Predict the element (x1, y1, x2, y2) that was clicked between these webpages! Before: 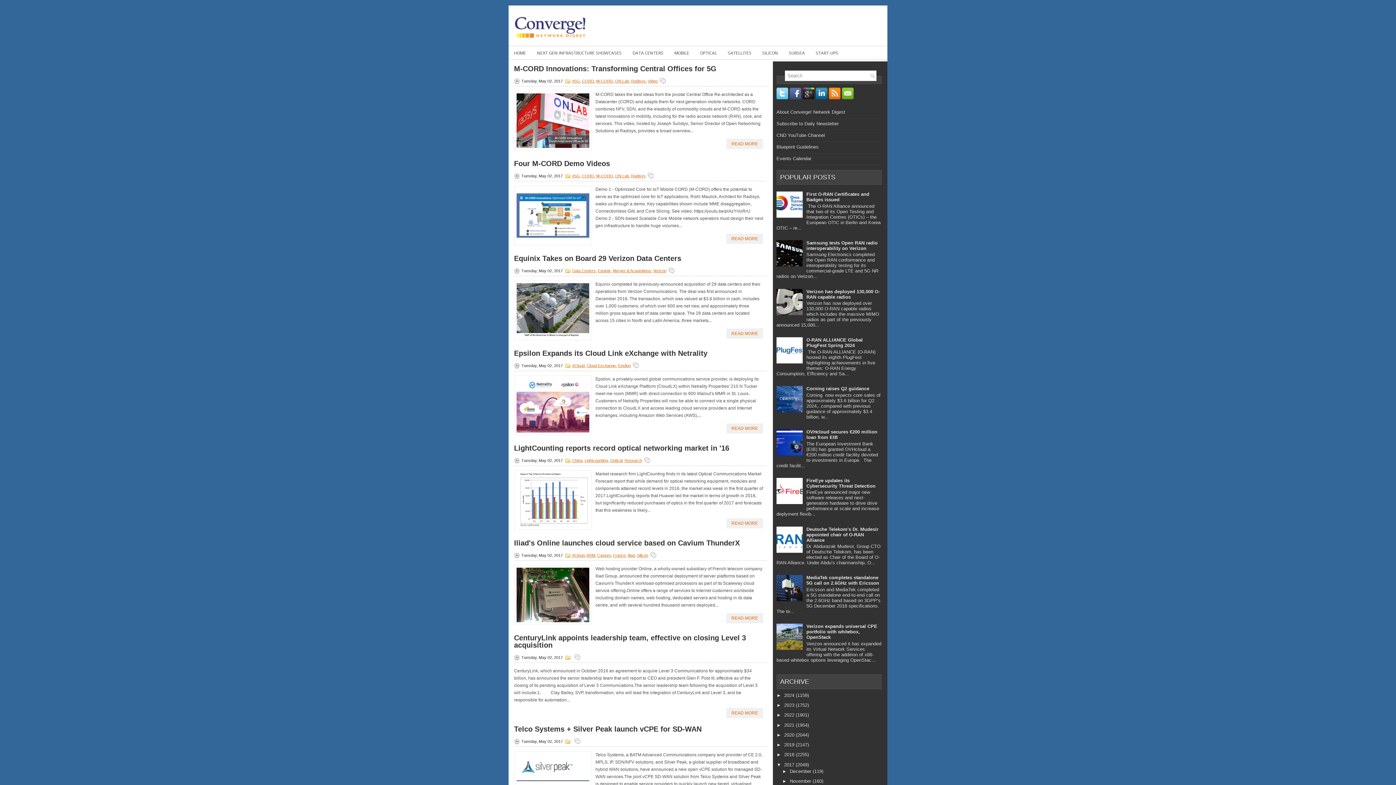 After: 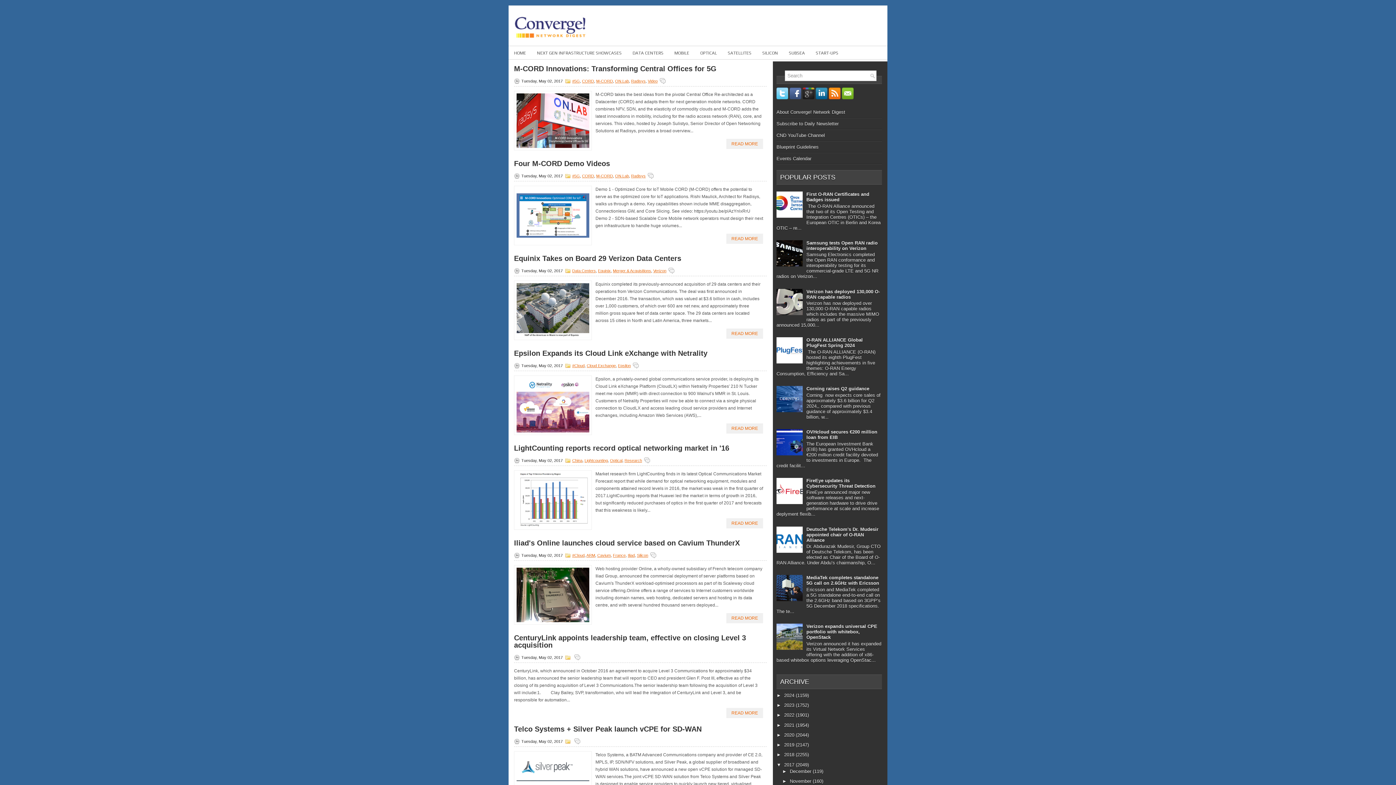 Action: bbox: (802, 94, 816, 100)